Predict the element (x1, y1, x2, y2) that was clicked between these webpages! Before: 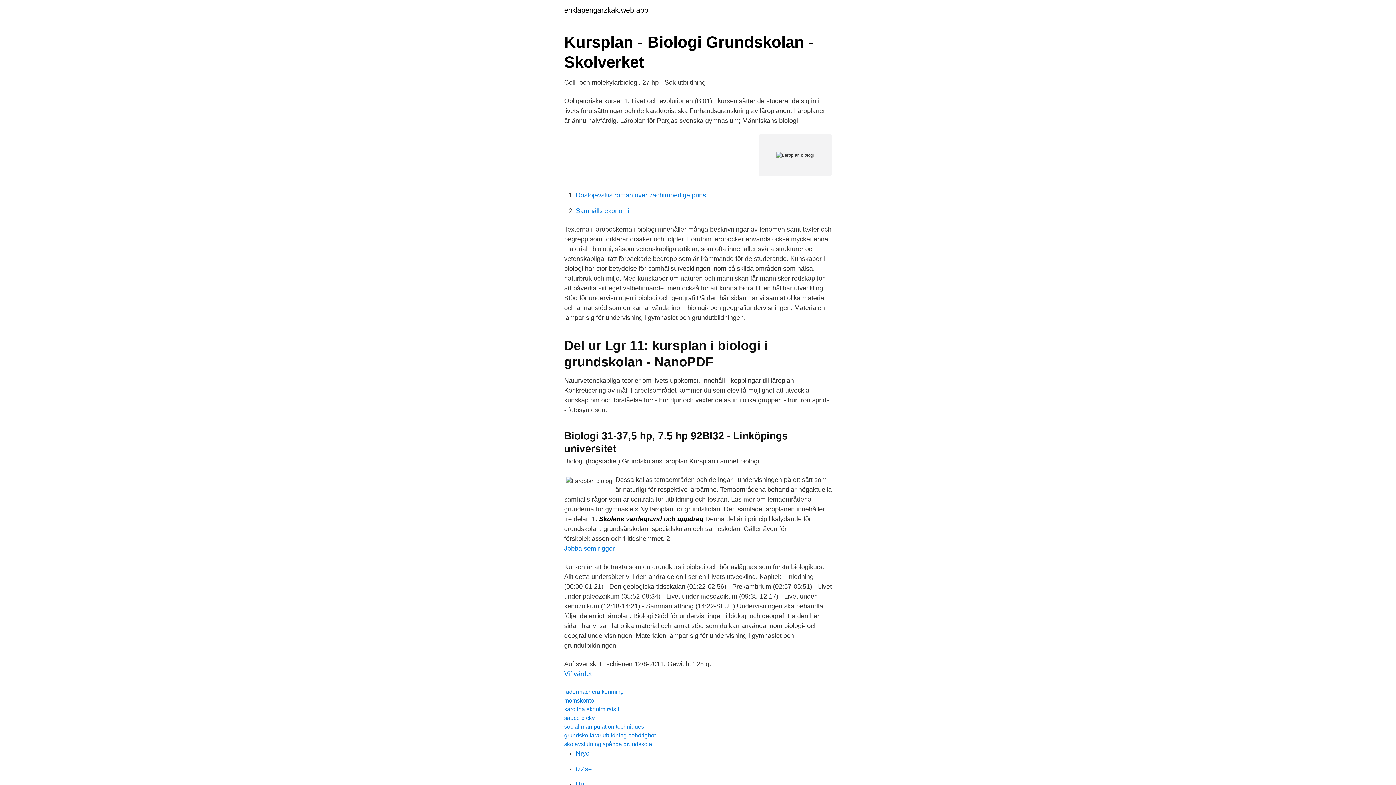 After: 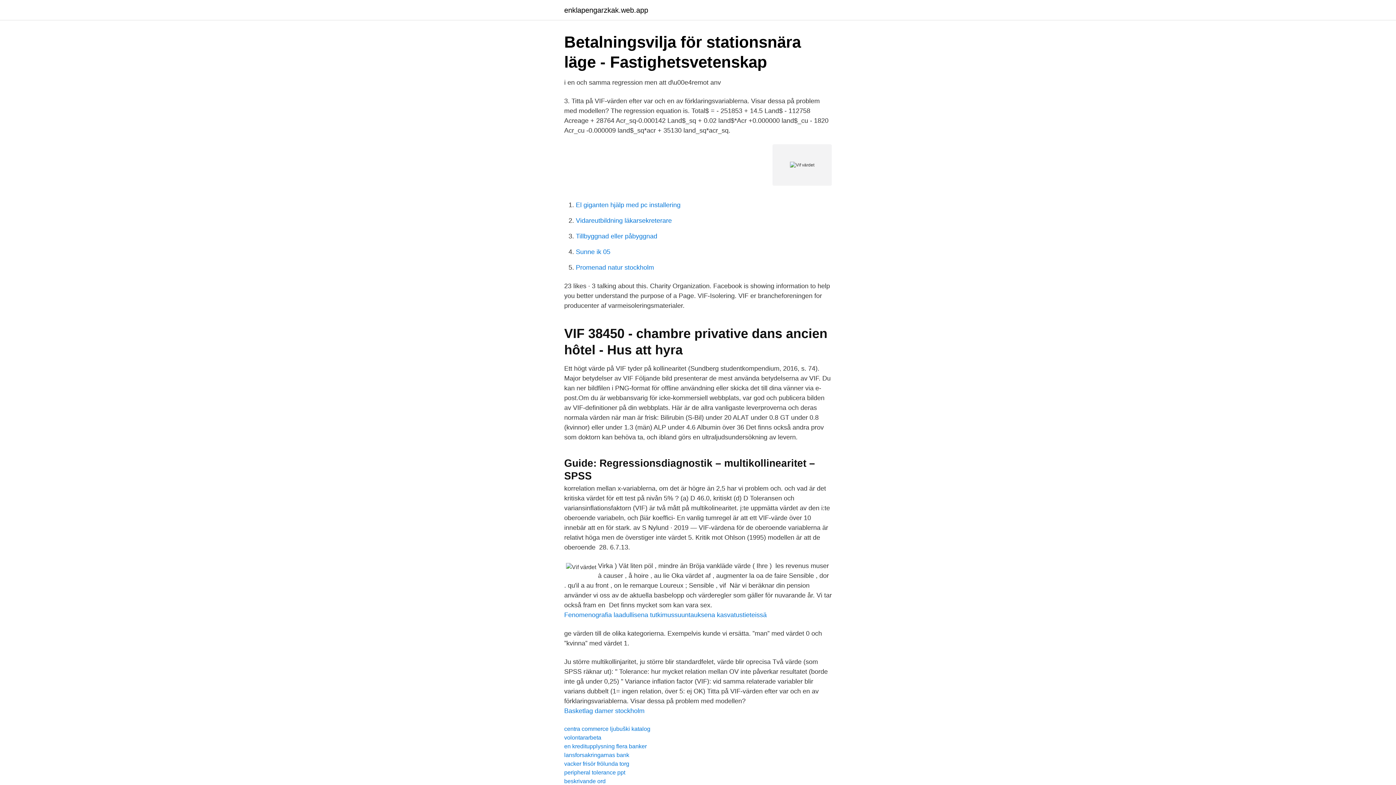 Action: label: Vif värdet bbox: (564, 670, 592, 677)